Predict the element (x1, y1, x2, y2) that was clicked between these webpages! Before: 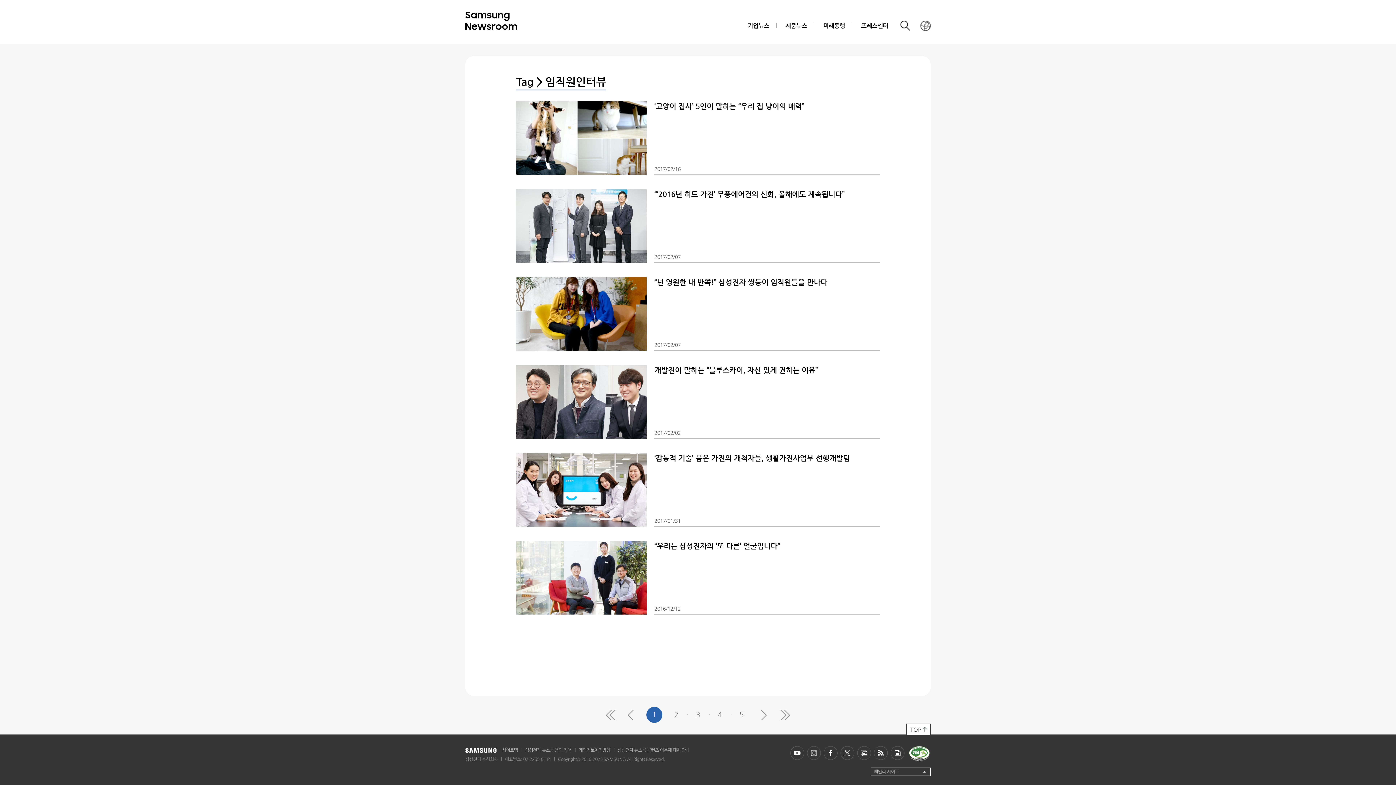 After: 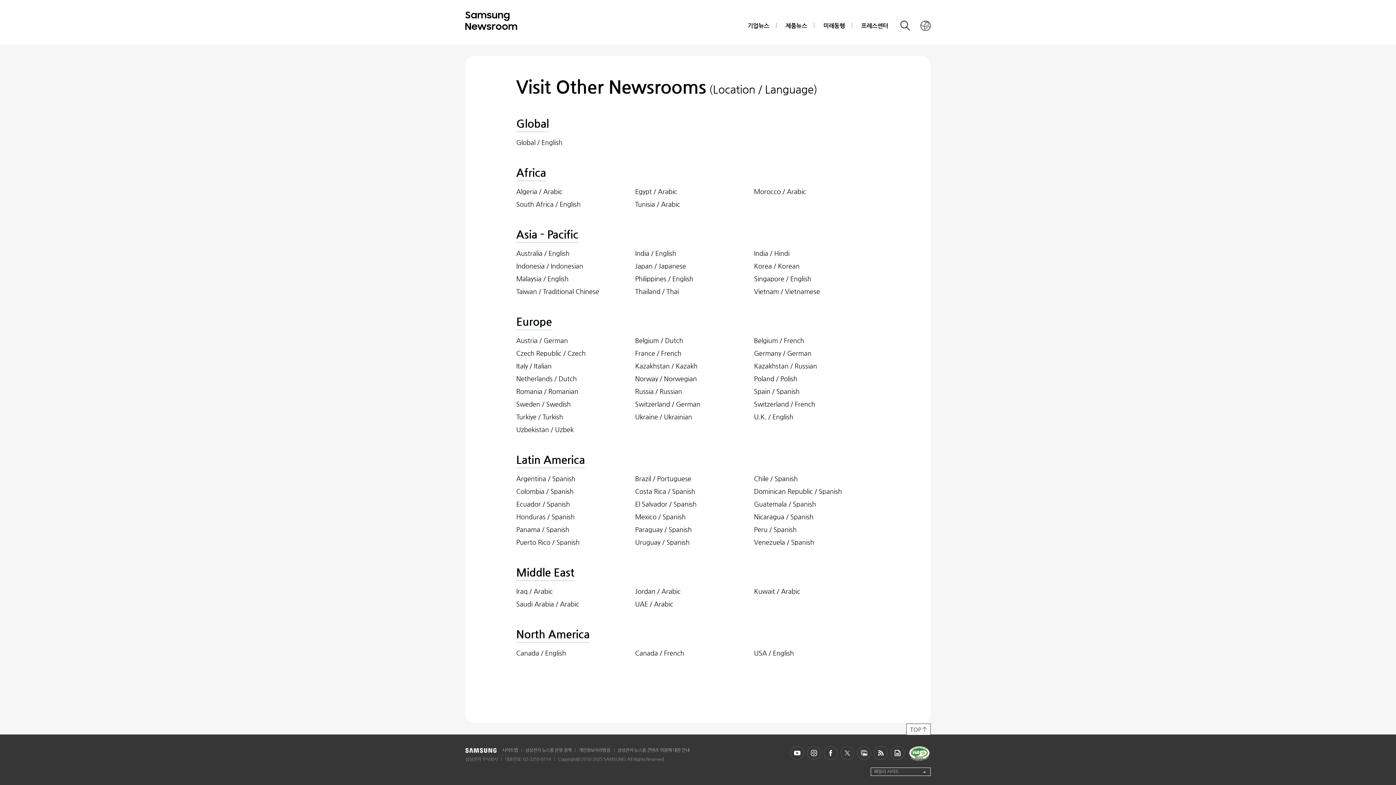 Action: label: 삼성 뉴스룸 국가 선택 bbox: (918, 18, 933, 33)